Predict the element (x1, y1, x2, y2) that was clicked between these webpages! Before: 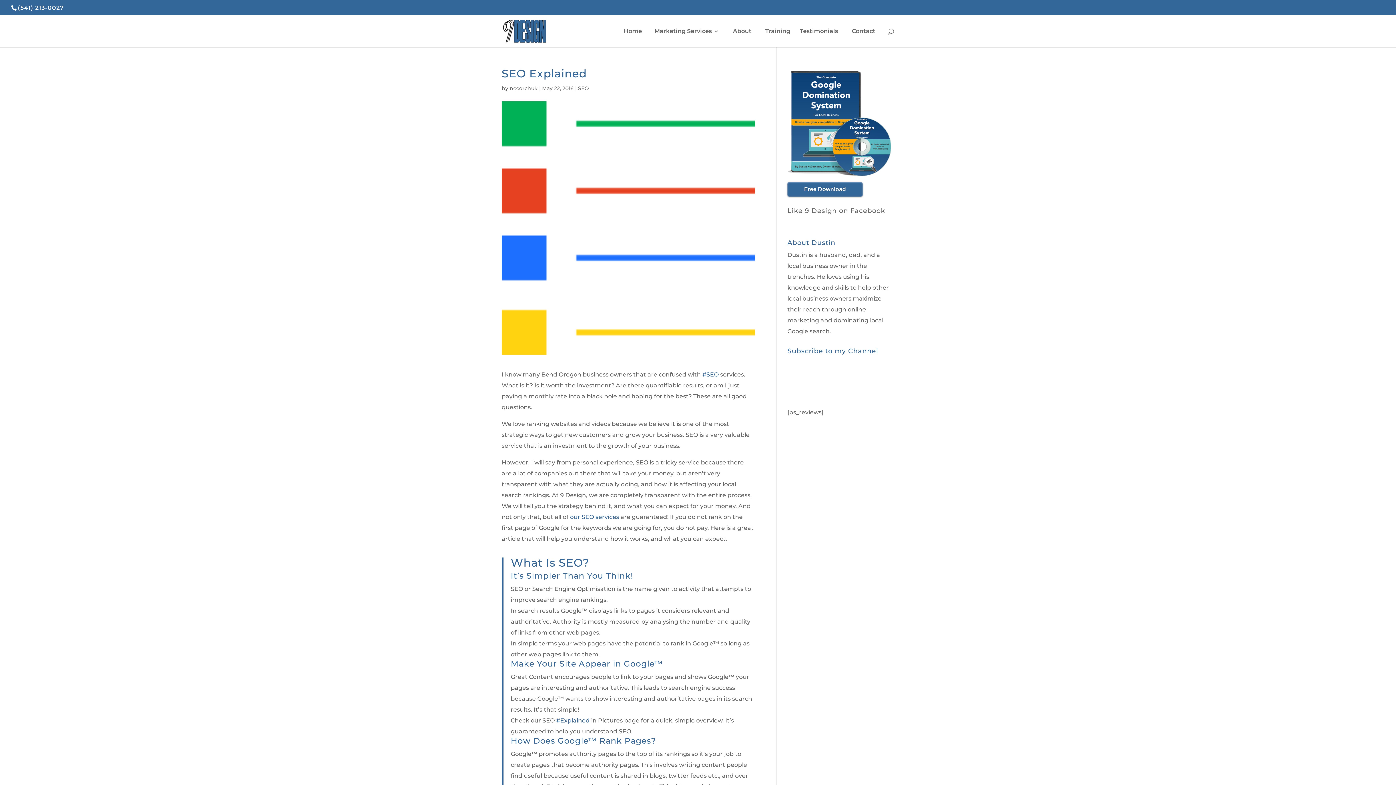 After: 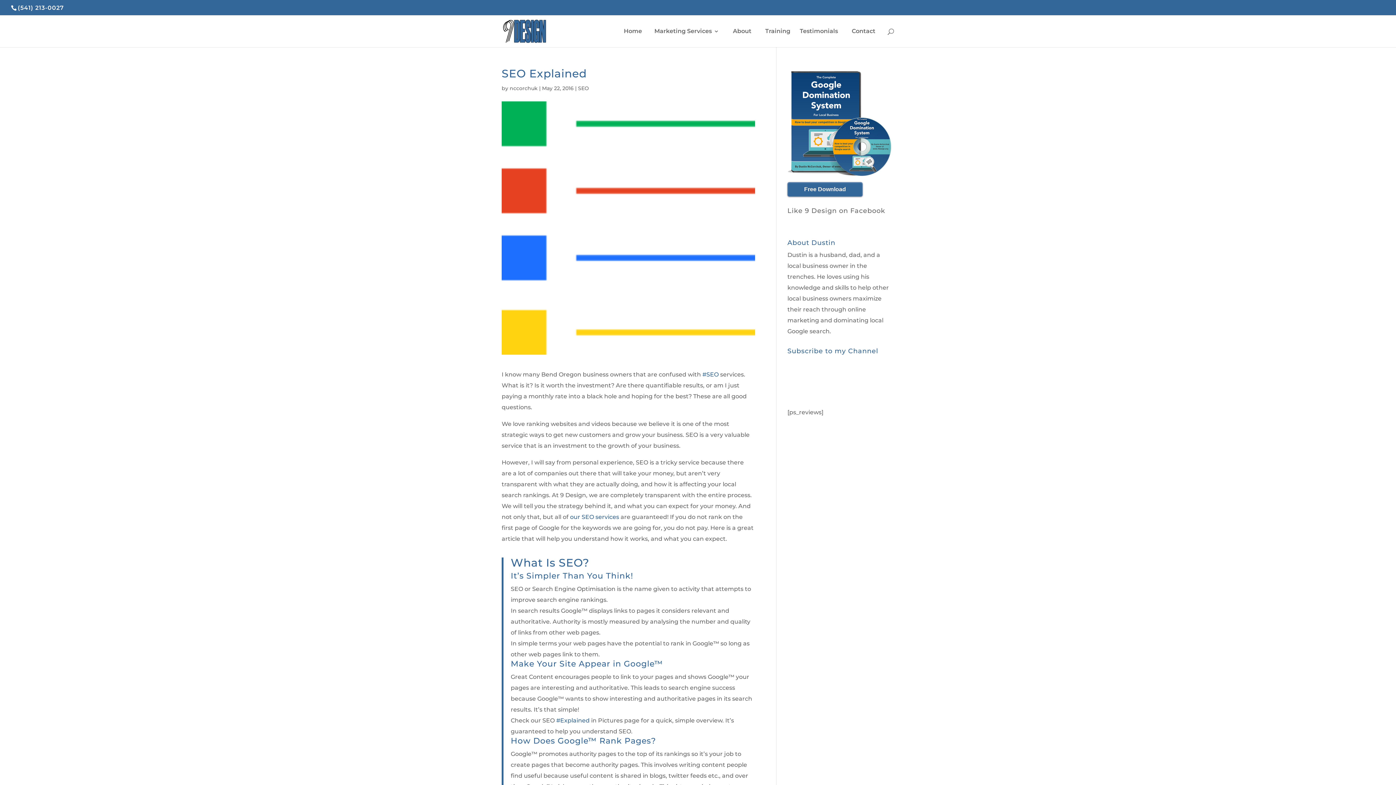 Action: label:          Free Download          bbox: (787, 182, 862, 196)